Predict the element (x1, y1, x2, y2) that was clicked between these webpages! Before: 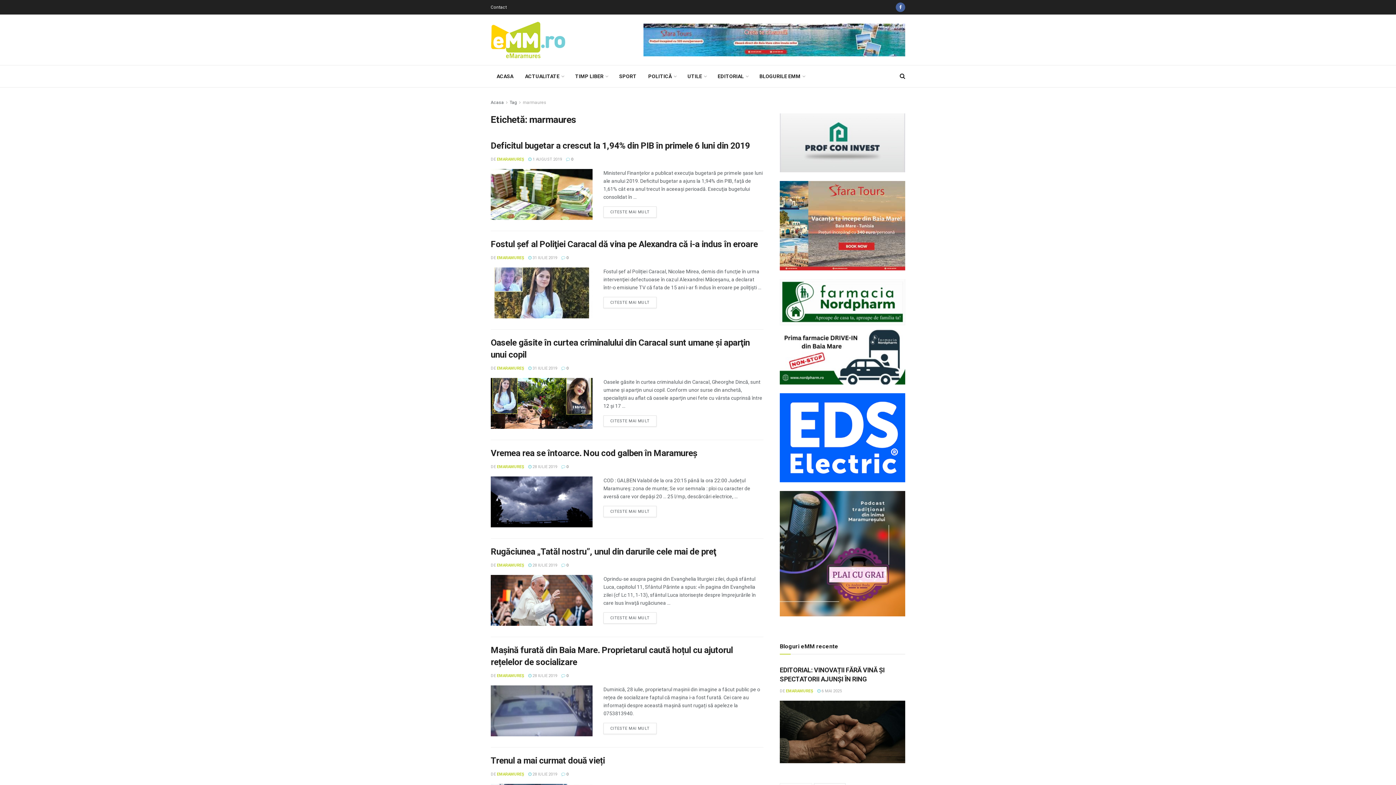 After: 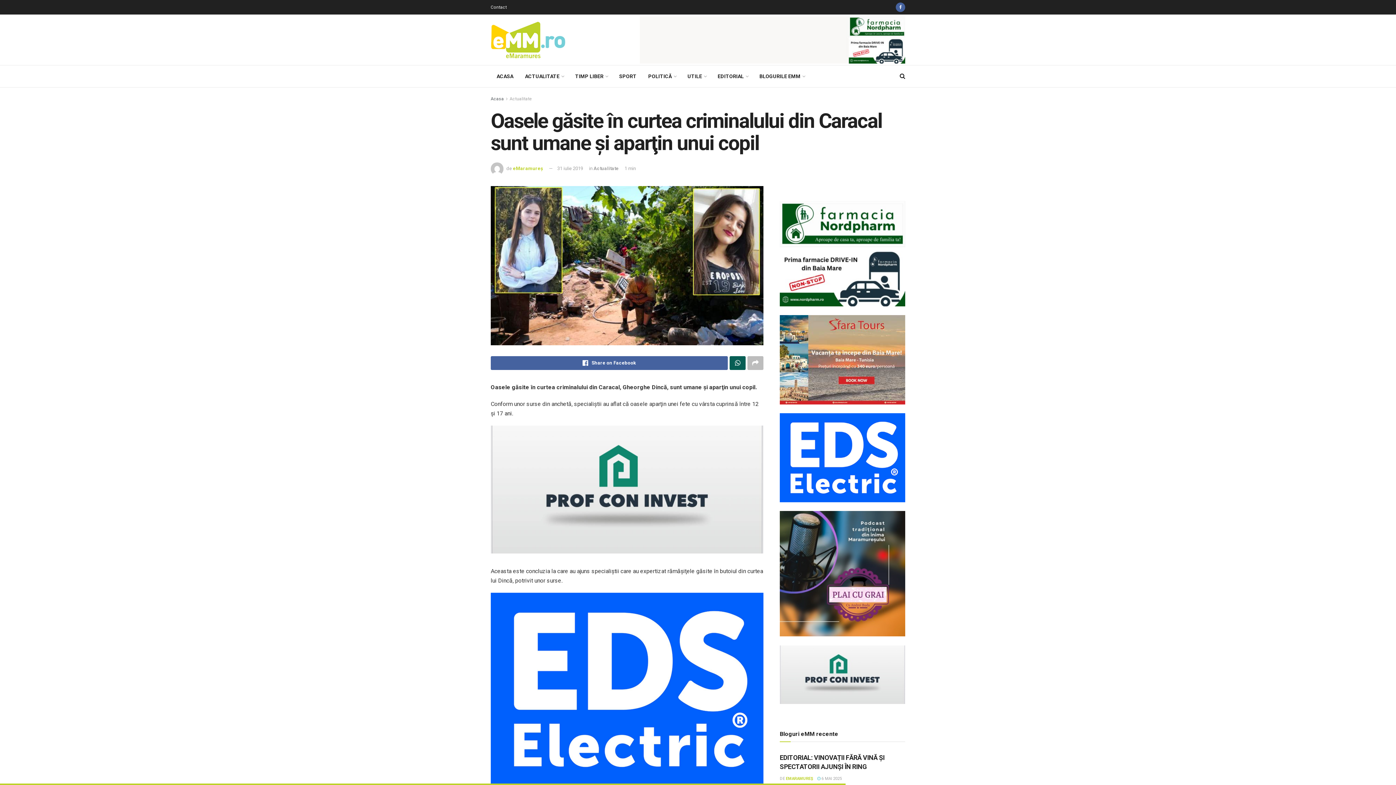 Action: bbox: (528, 366, 557, 370) label:  31 IULIE 2019